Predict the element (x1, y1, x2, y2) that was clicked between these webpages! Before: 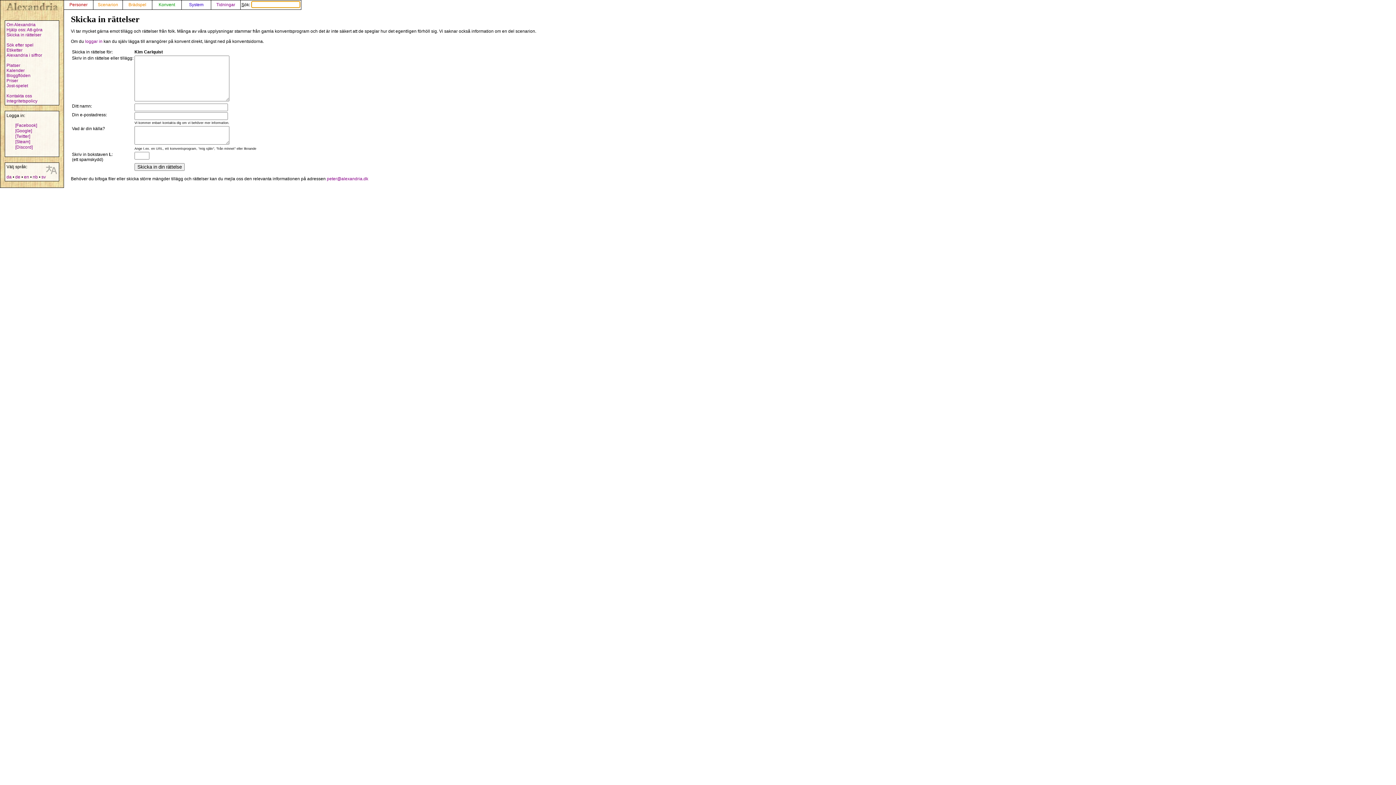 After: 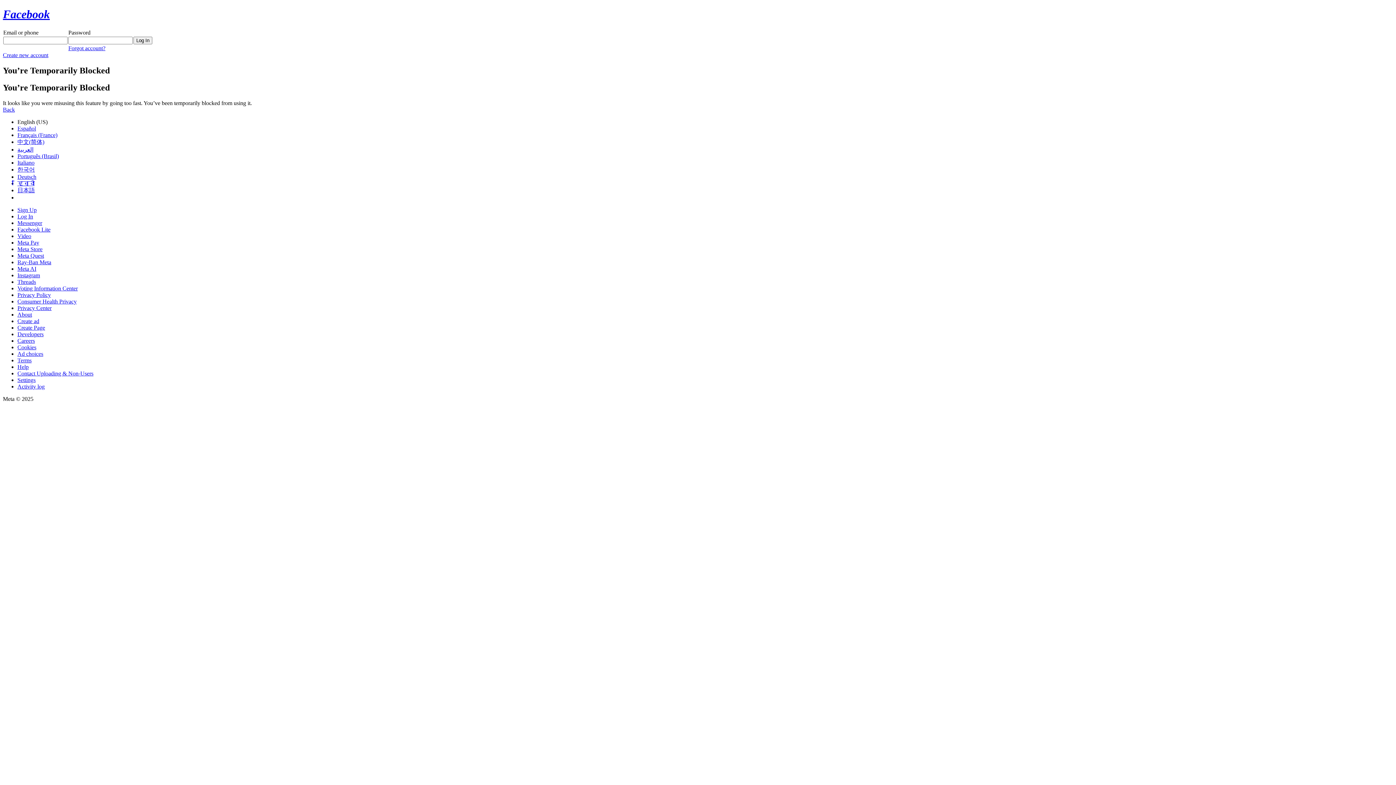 Action: label: loggar in bbox: (85, 38, 102, 44)